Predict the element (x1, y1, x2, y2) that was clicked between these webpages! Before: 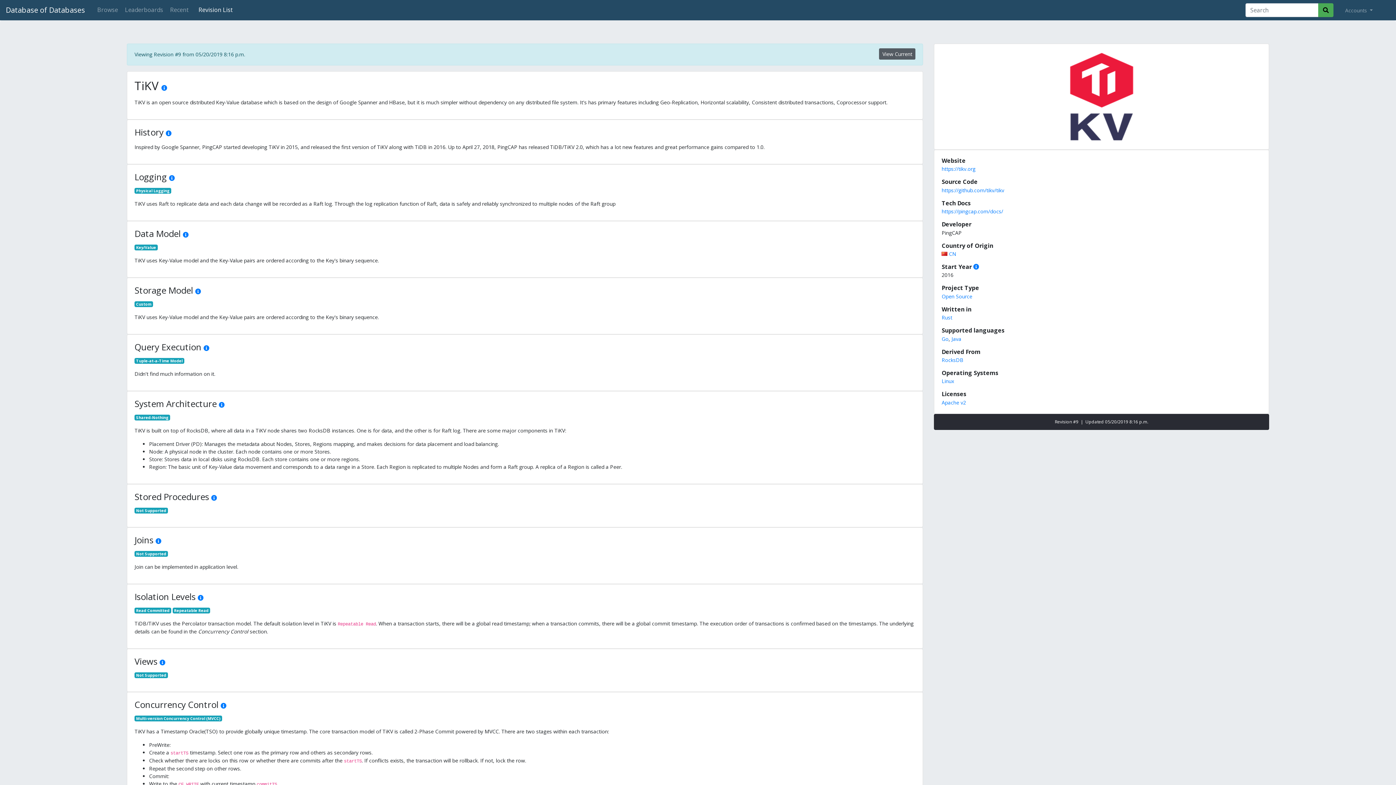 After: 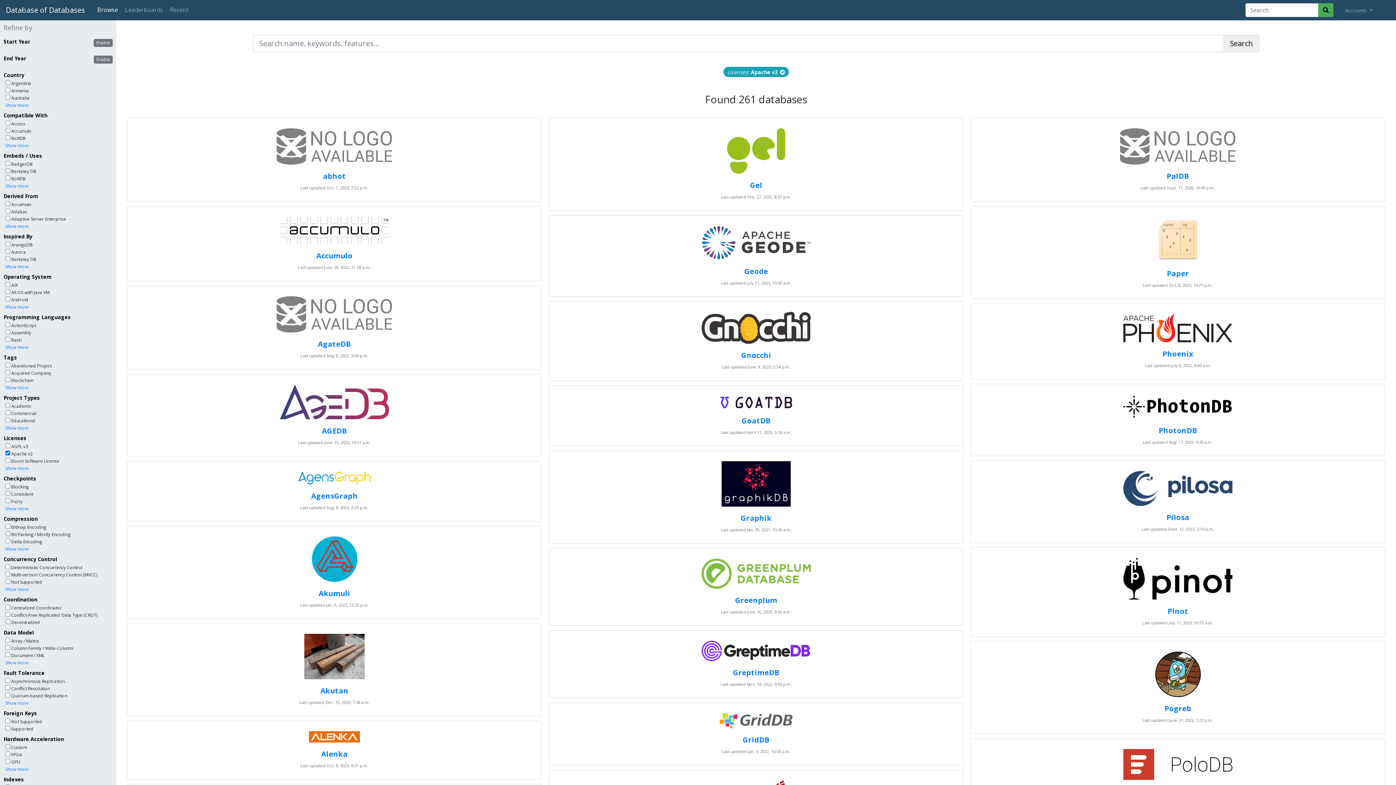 Action: label: Apache v2 bbox: (941, 399, 966, 406)